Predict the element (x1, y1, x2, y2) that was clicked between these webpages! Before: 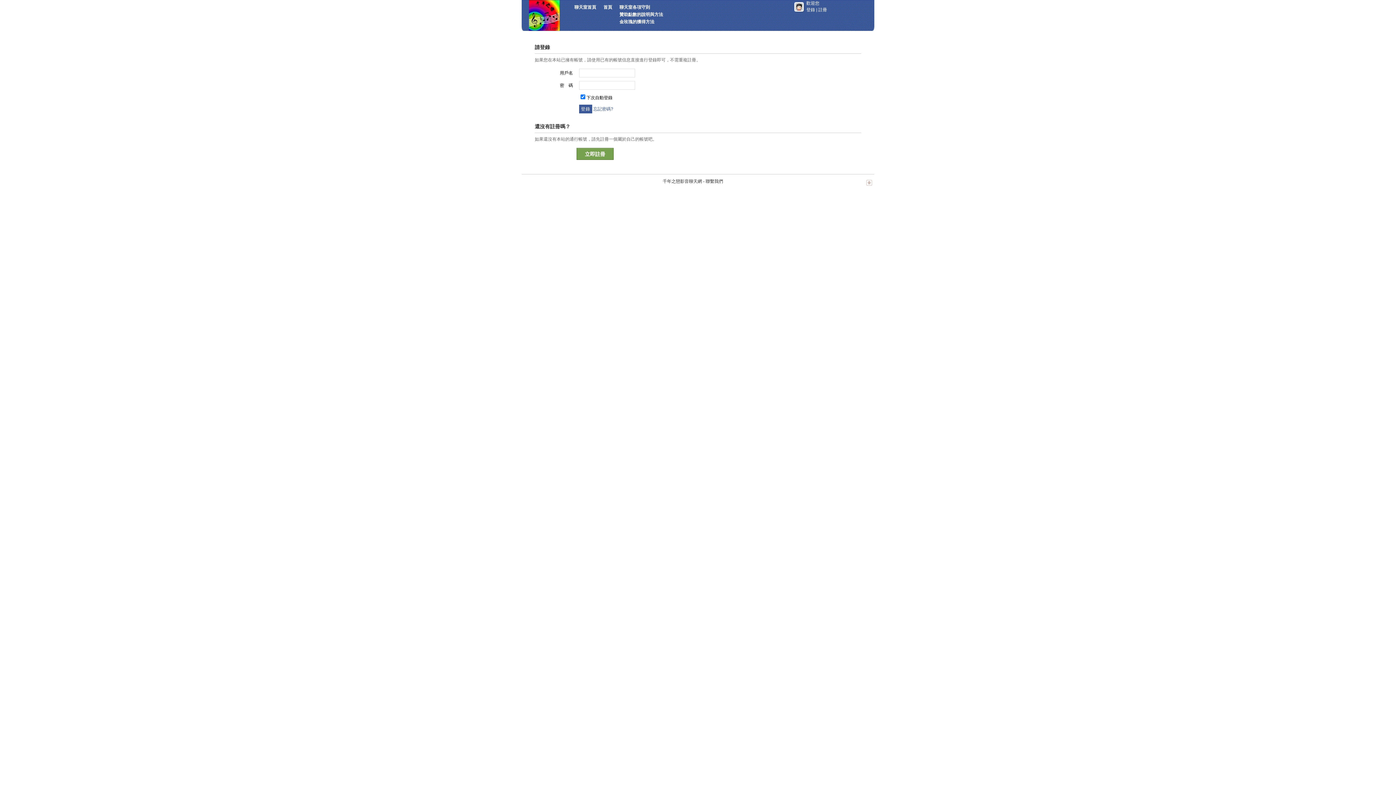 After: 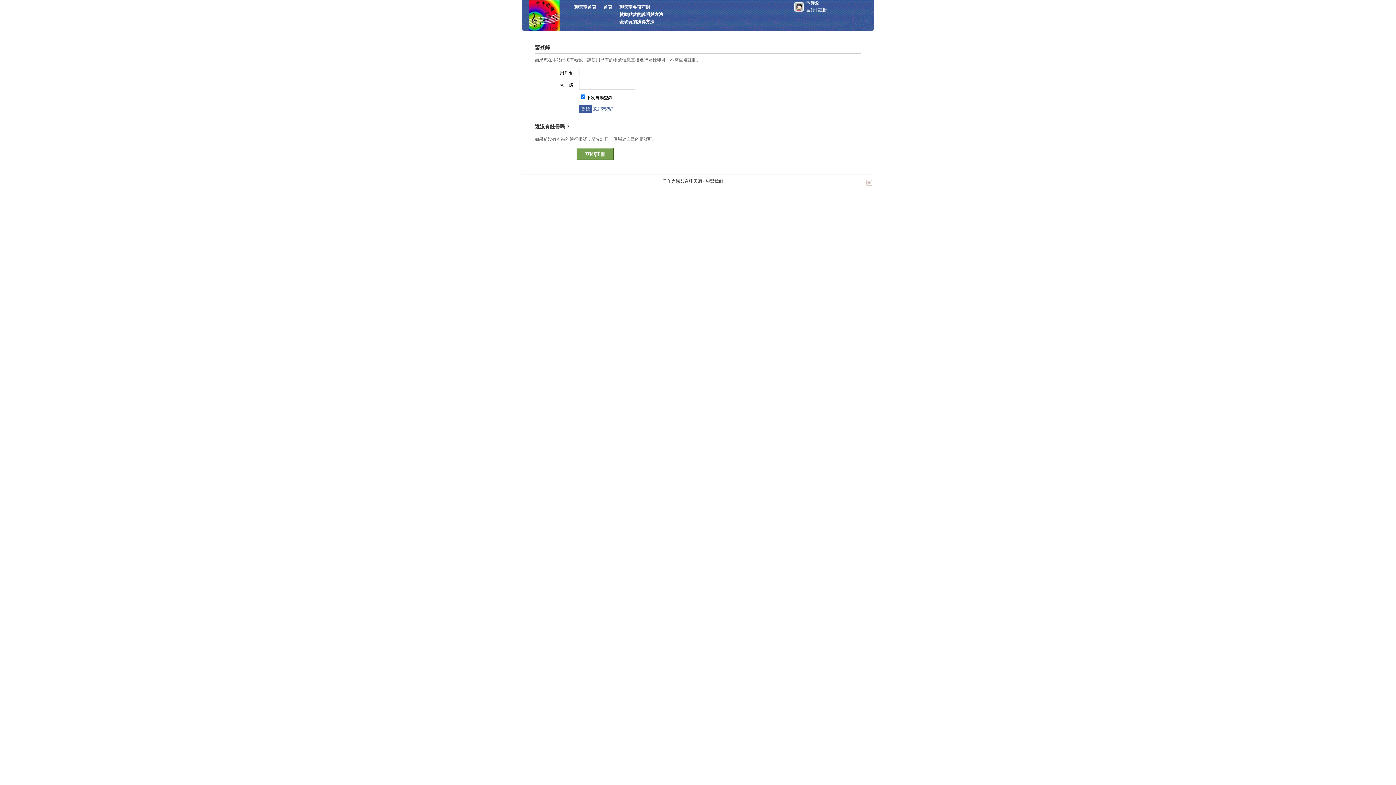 Action: bbox: (864, 184, 874, 189)